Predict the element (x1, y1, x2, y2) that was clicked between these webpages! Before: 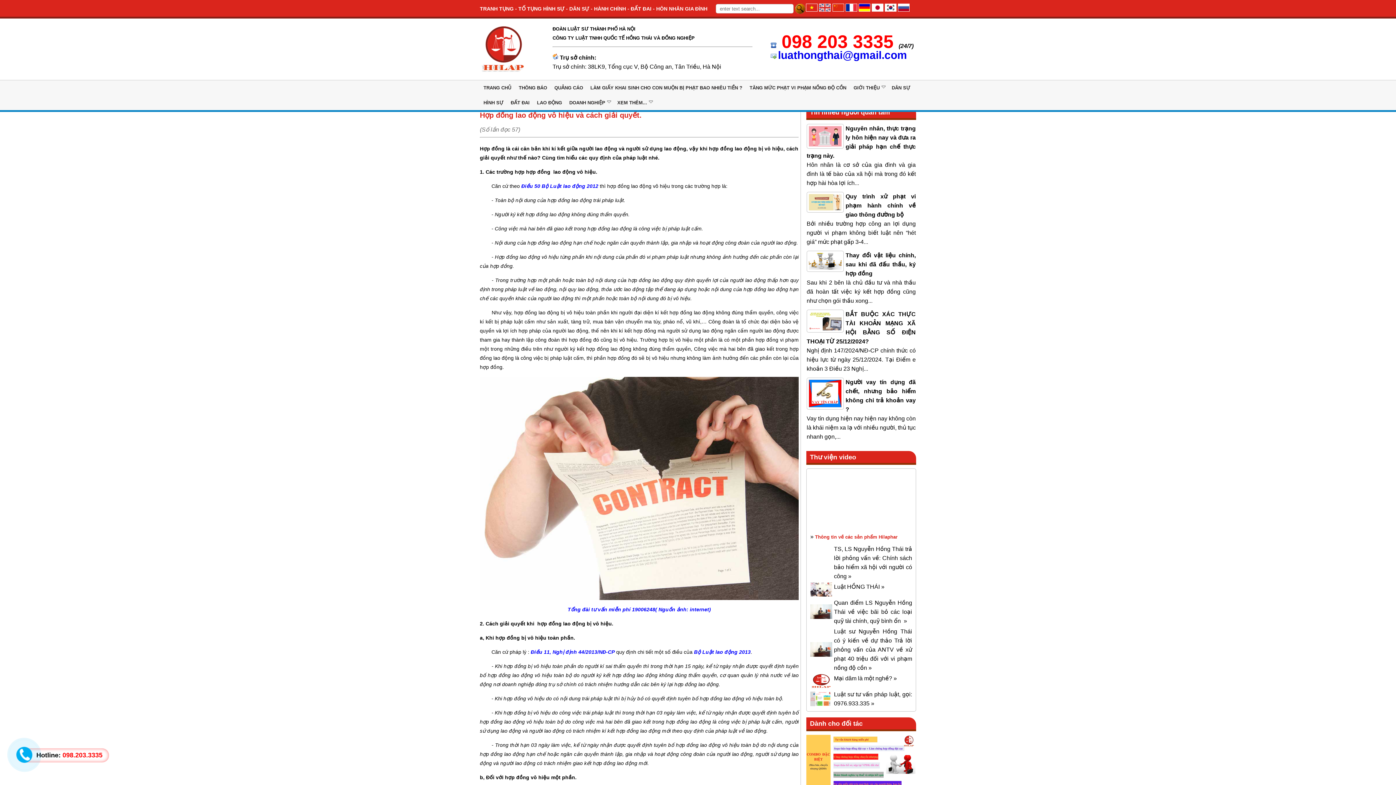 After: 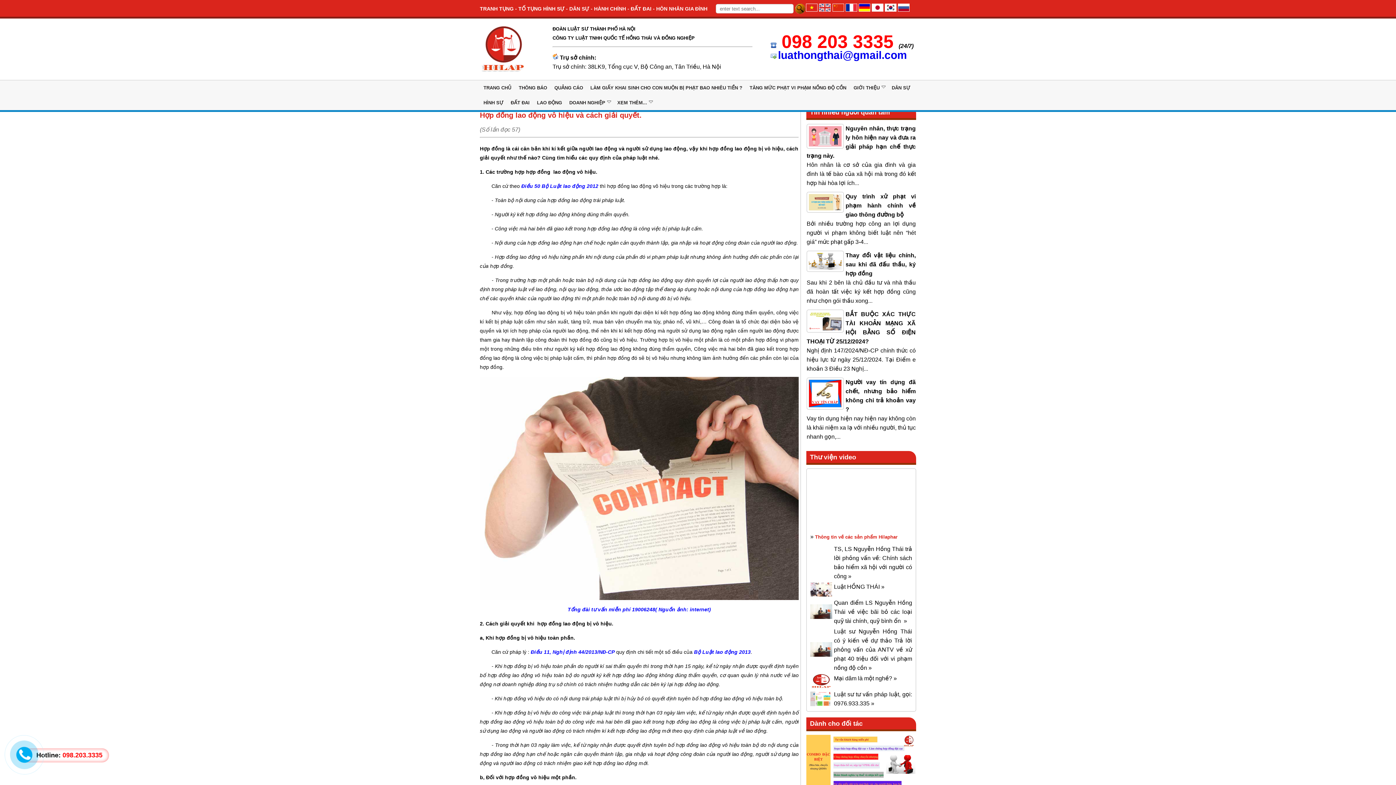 Action: bbox: (845, 3, 857, 11)